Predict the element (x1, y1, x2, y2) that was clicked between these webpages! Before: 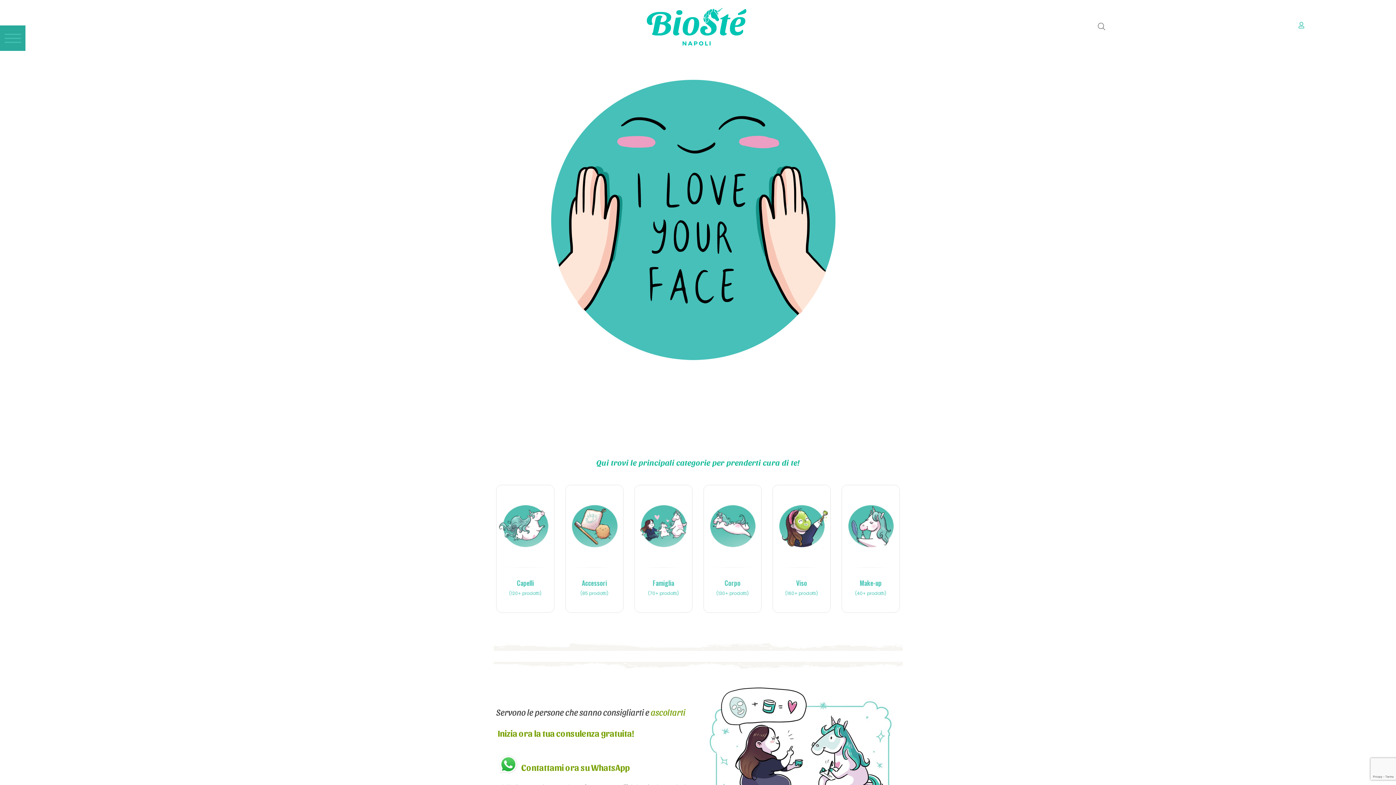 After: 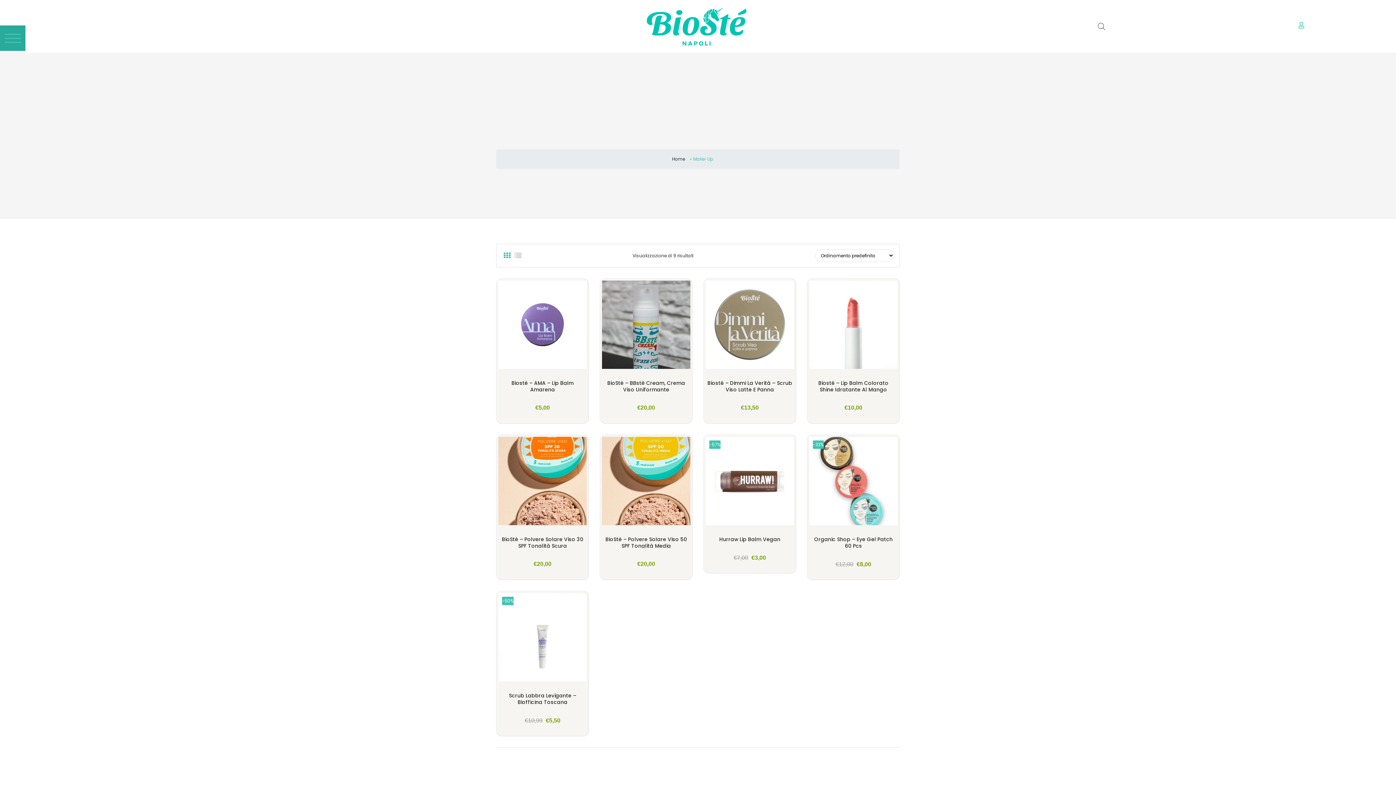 Action: bbox: (567, 500, 621, 553)